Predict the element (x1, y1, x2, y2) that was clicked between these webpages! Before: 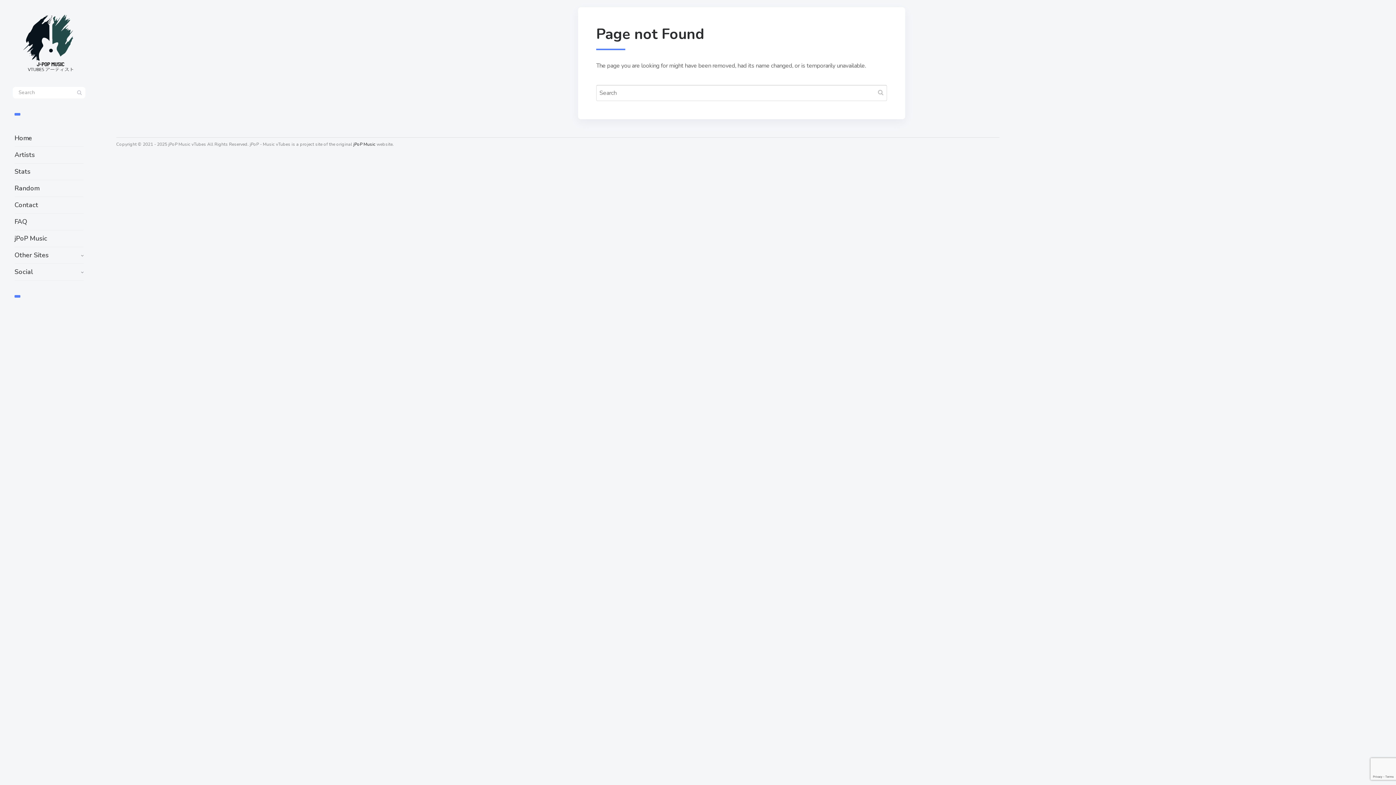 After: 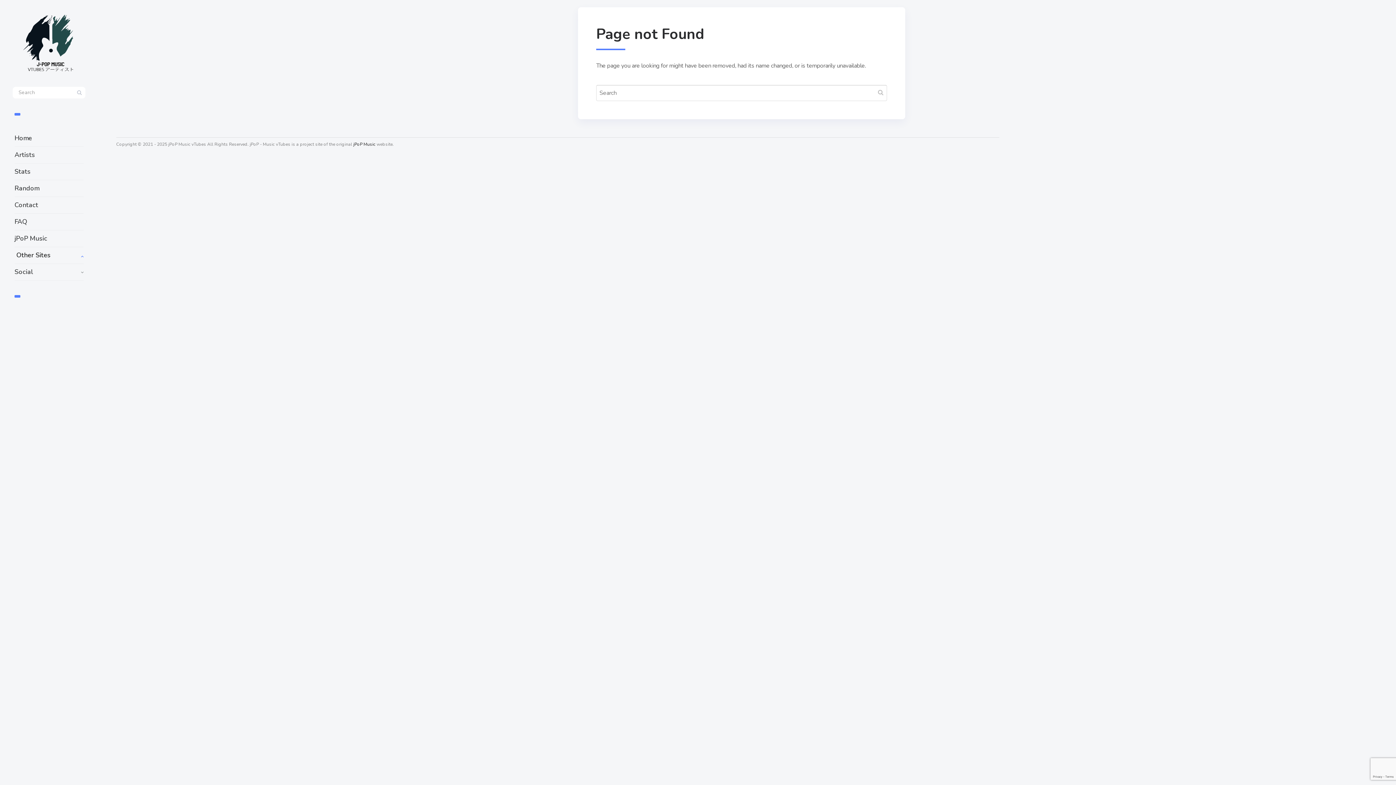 Action: label: Other Sites bbox: (14, 247, 83, 263)